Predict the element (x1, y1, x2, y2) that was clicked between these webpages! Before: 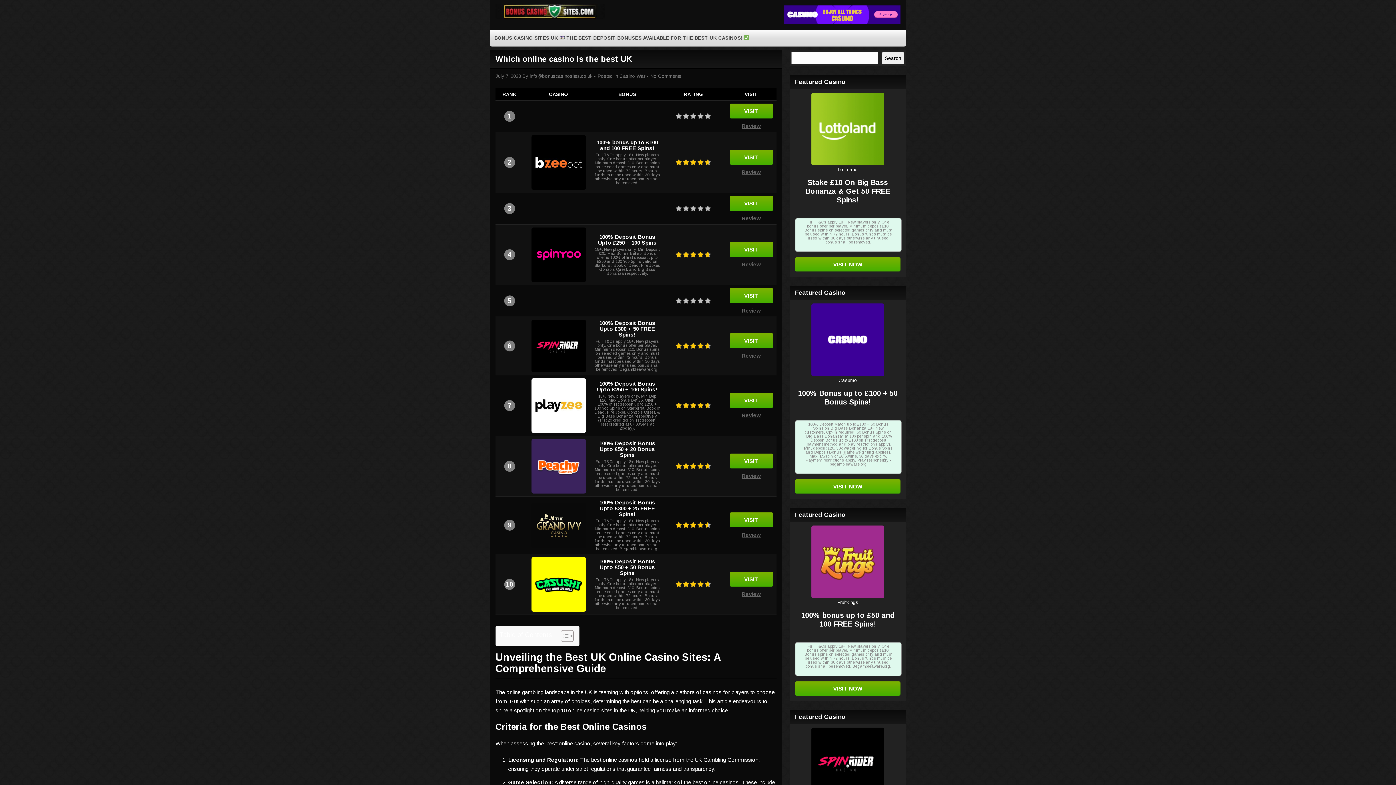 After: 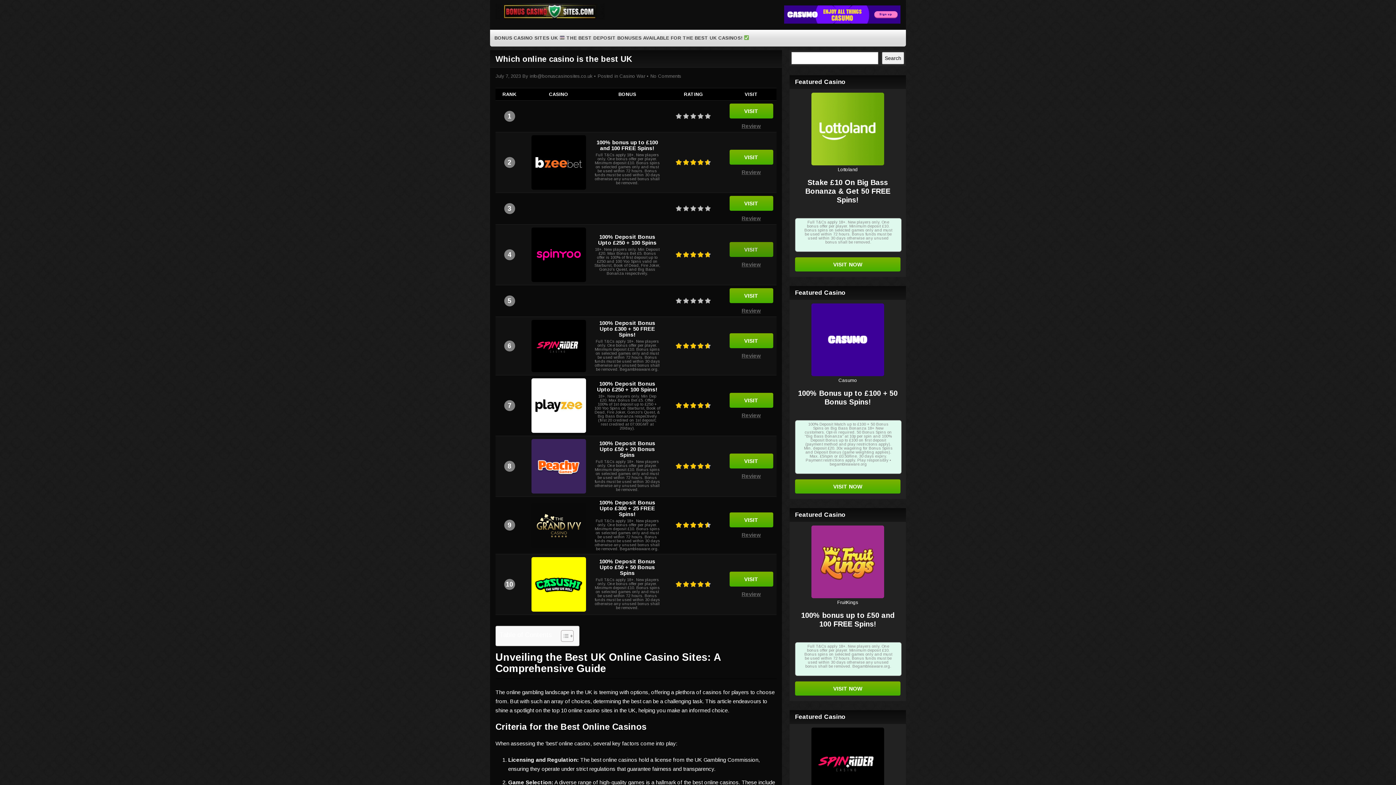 Action: bbox: (729, 242, 773, 257) label: VISIT